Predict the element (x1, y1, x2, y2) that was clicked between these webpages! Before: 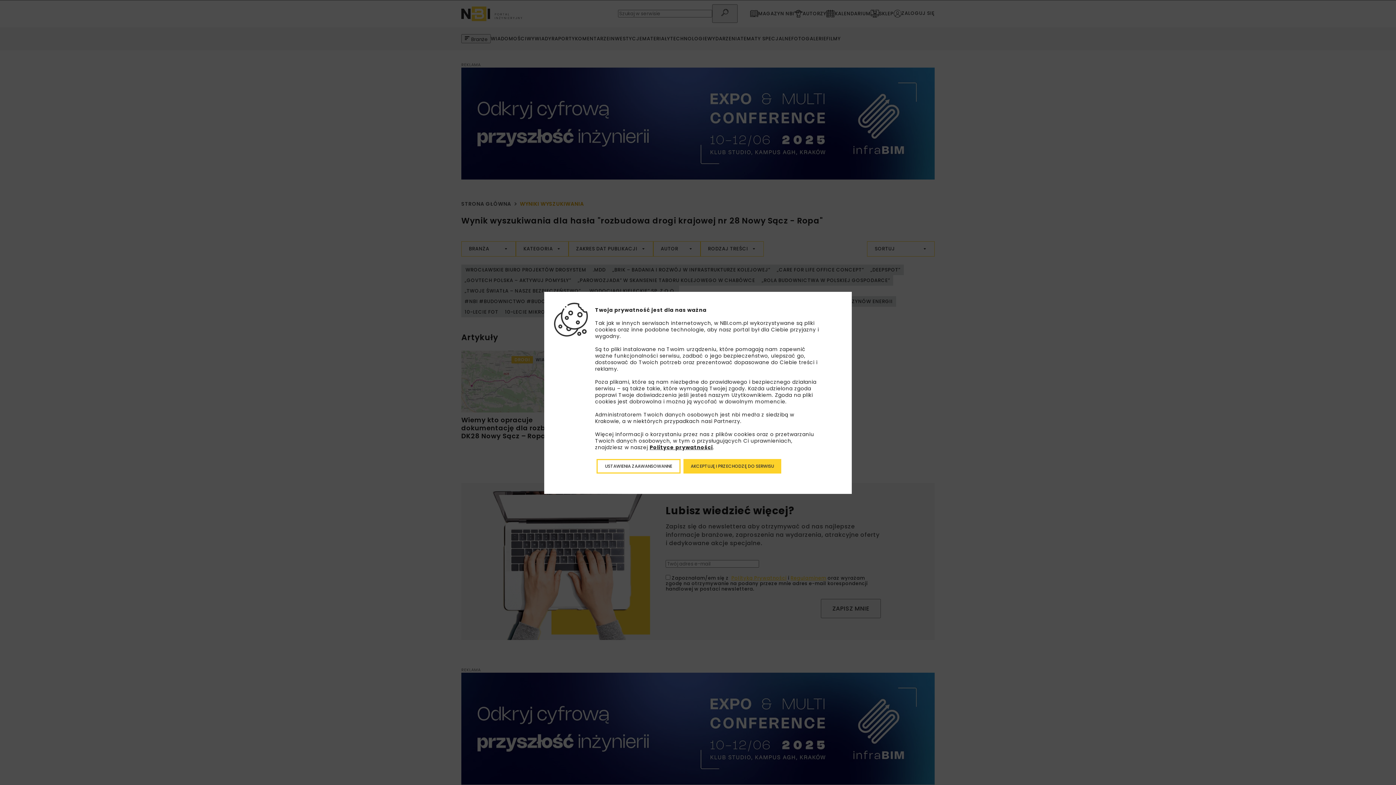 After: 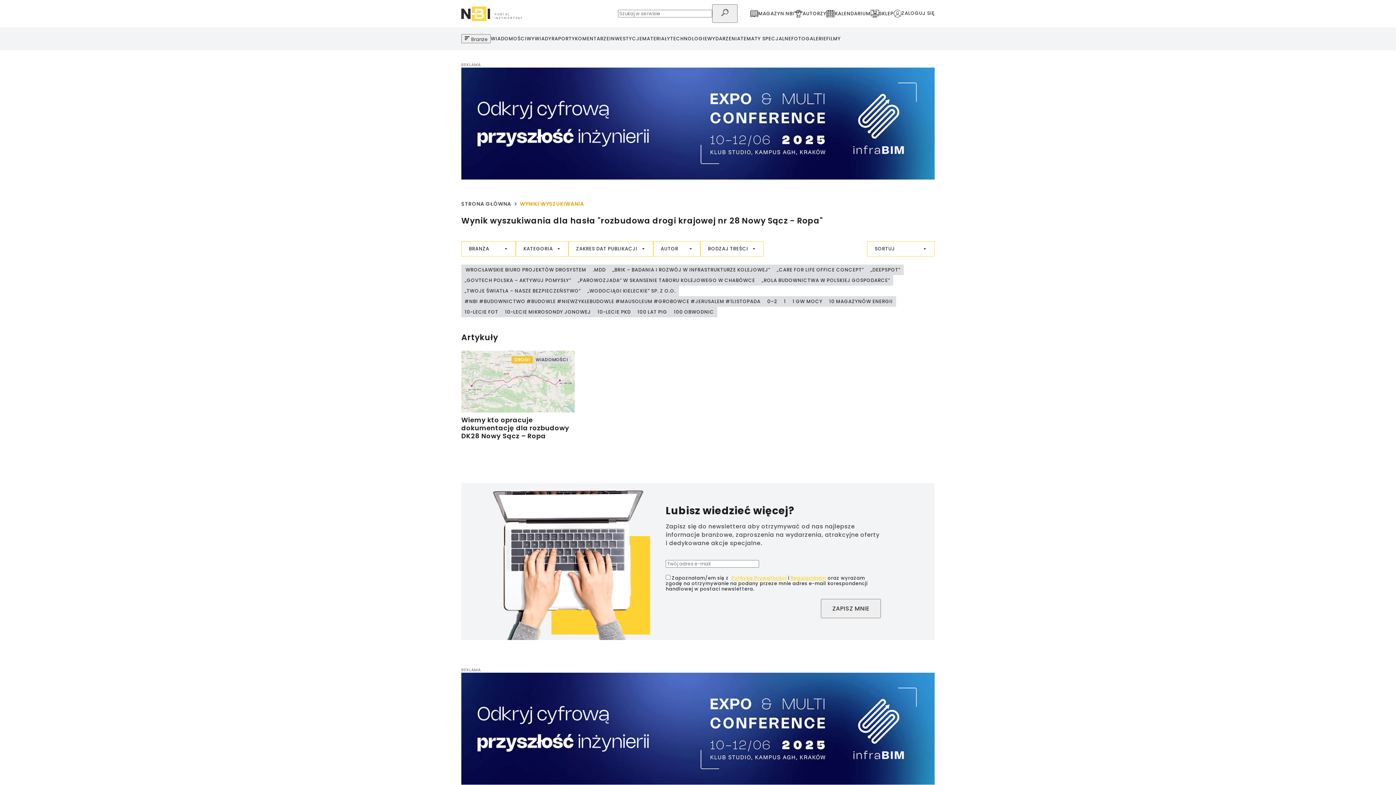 Action: bbox: (683, 459, 781, 473) label: Akceptuję i przechodzę do serwisu